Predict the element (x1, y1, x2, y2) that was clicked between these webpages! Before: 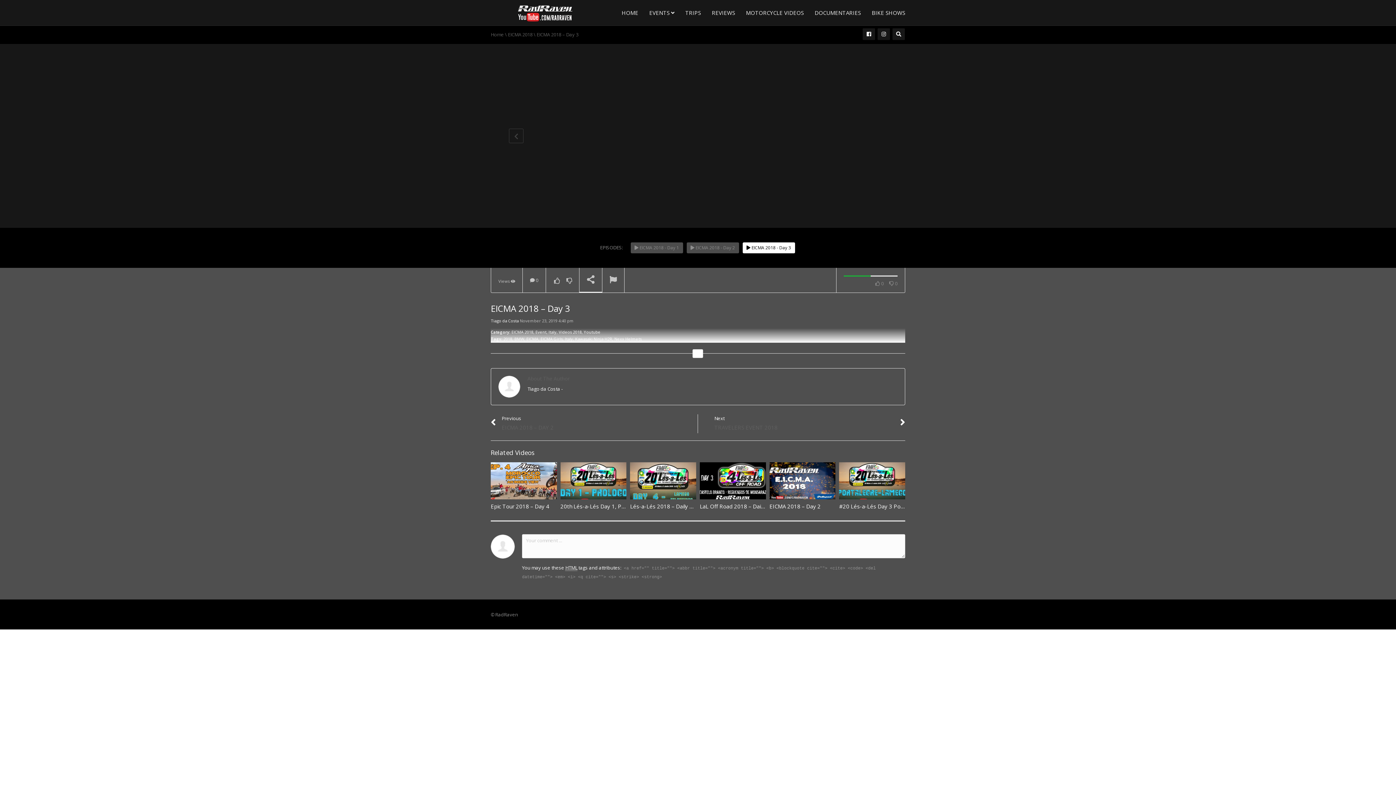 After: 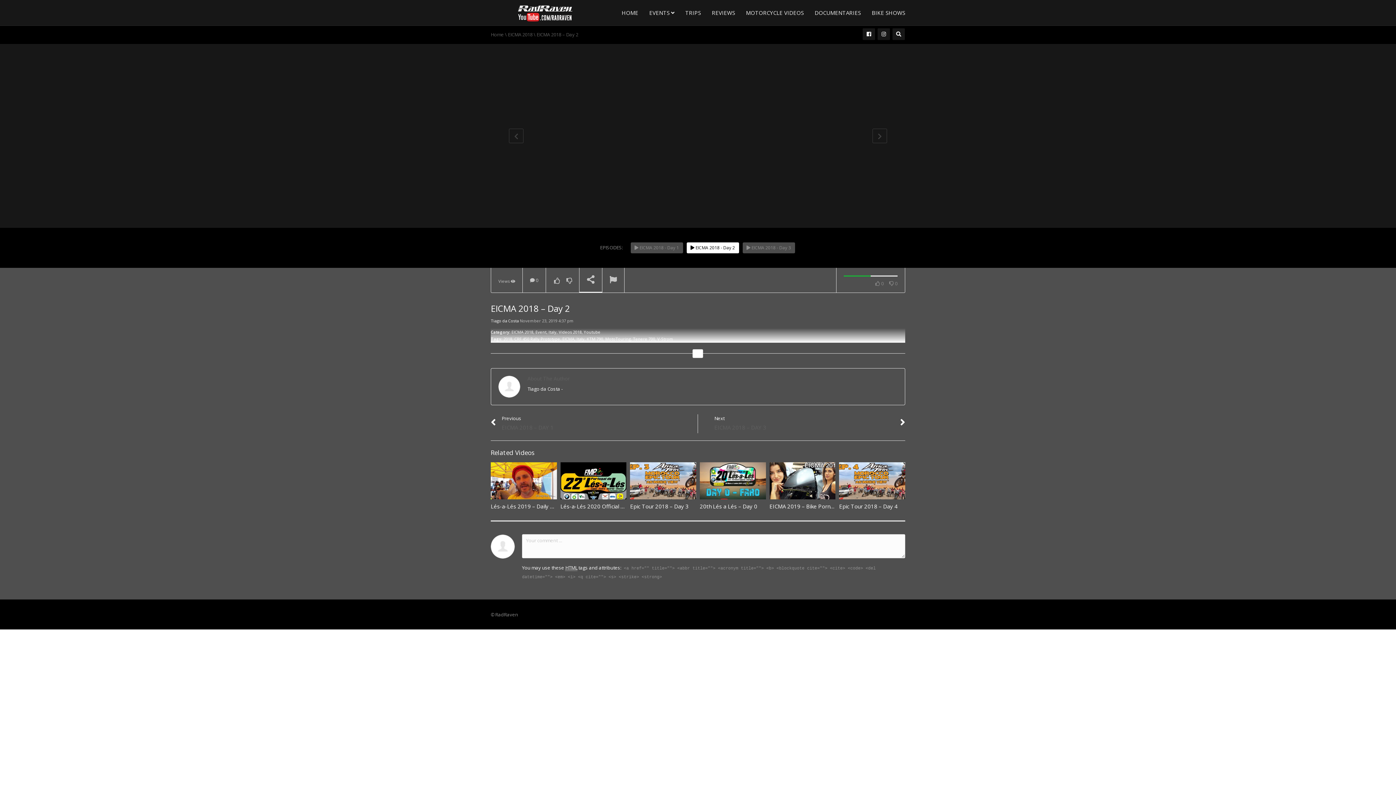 Action: label: EICMA 2018 – Day 2 bbox: (769, 503, 820, 510)